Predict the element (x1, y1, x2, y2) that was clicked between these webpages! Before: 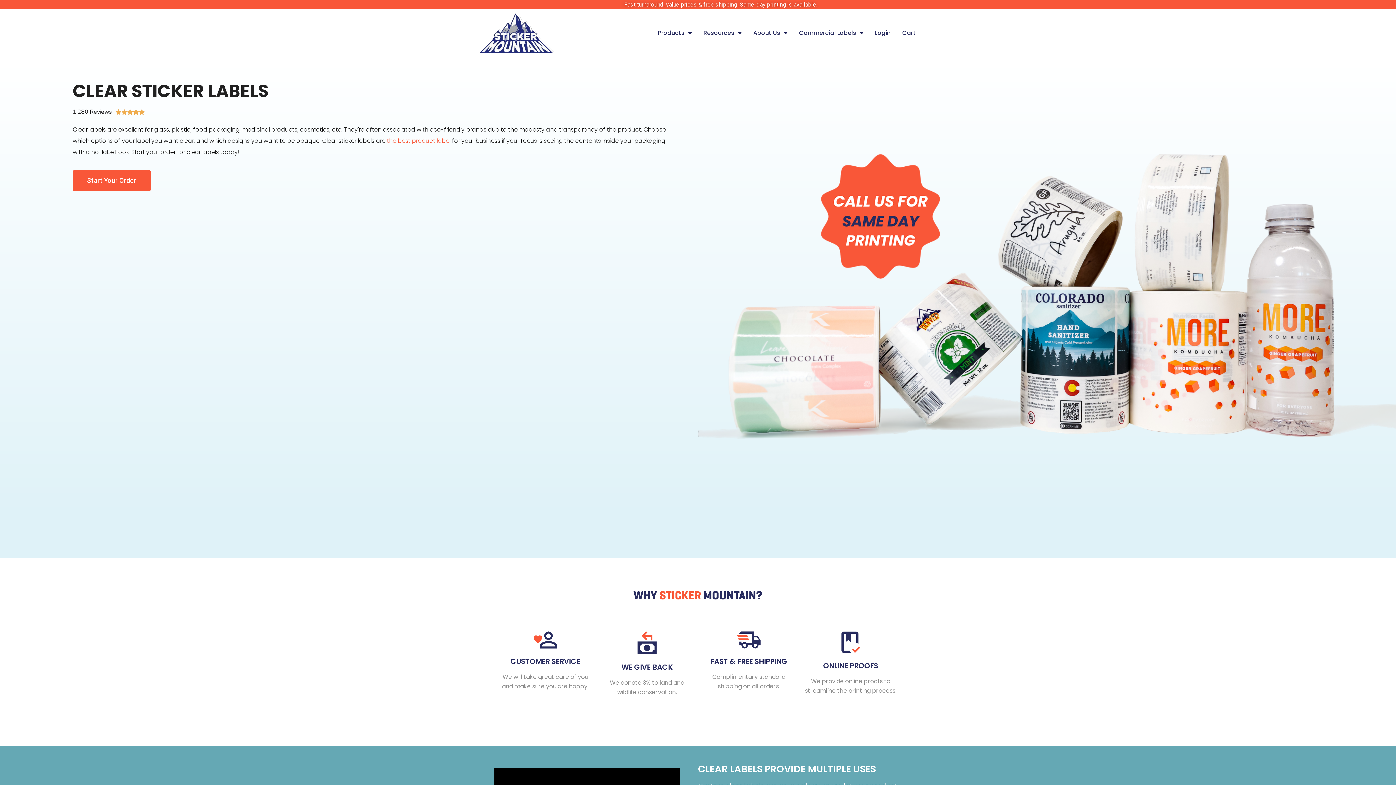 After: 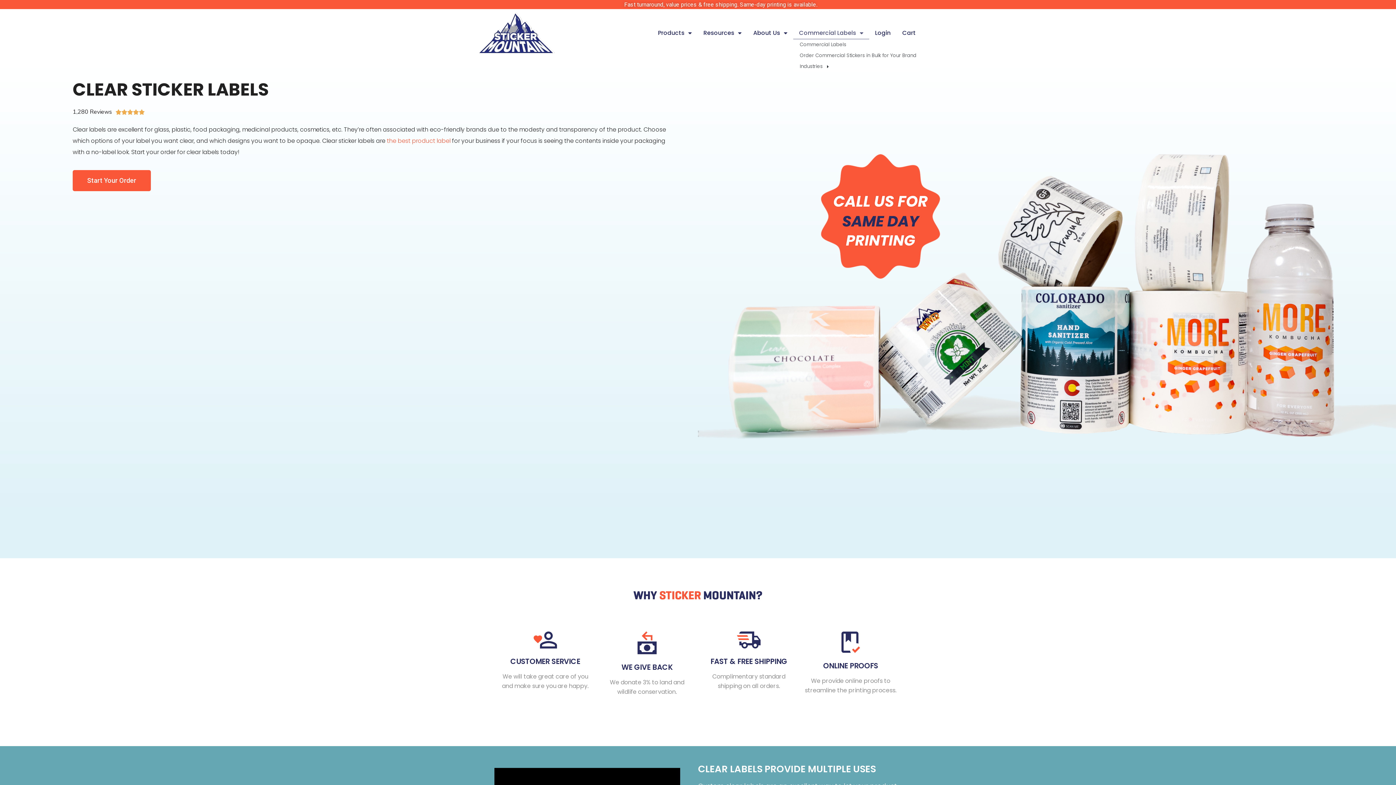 Action: label: Commercial Labels bbox: (793, 26, 869, 39)